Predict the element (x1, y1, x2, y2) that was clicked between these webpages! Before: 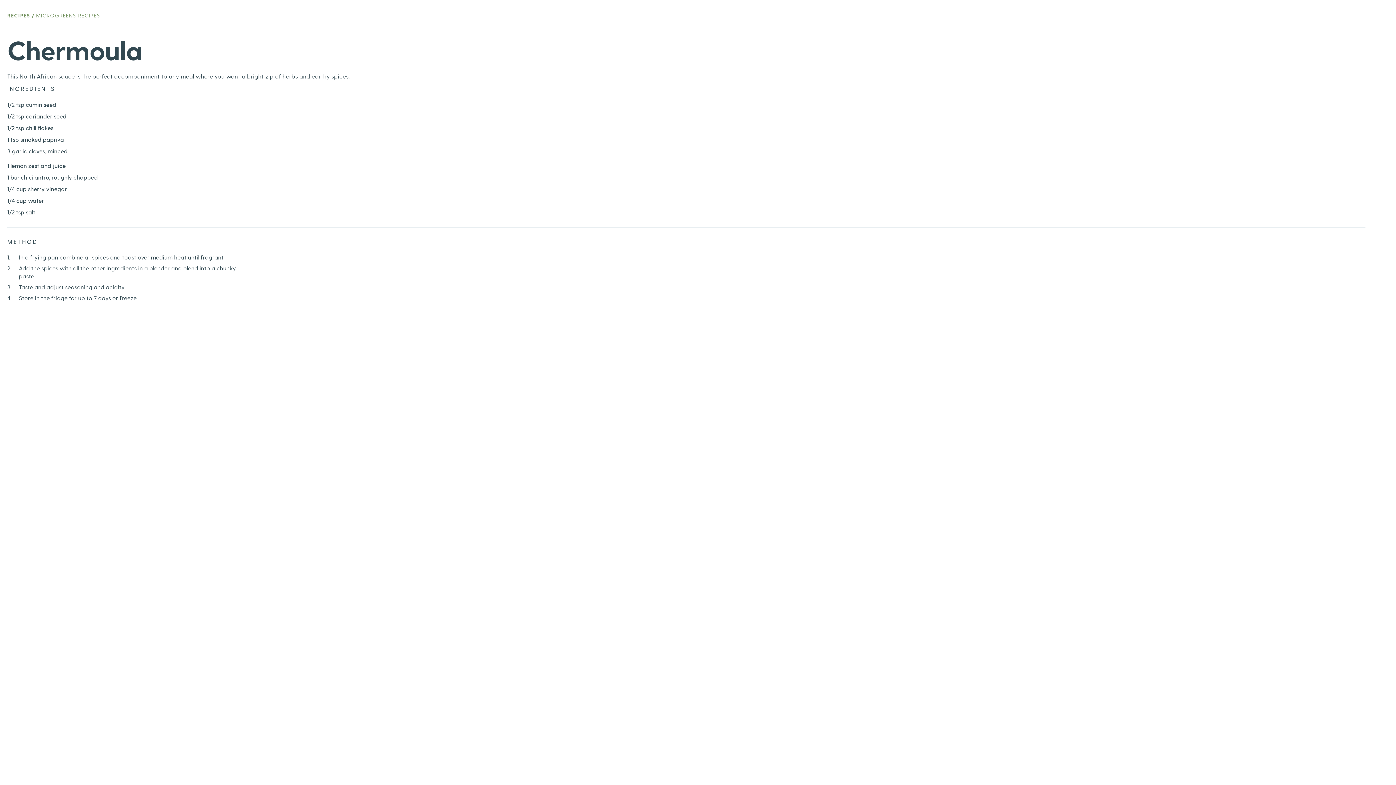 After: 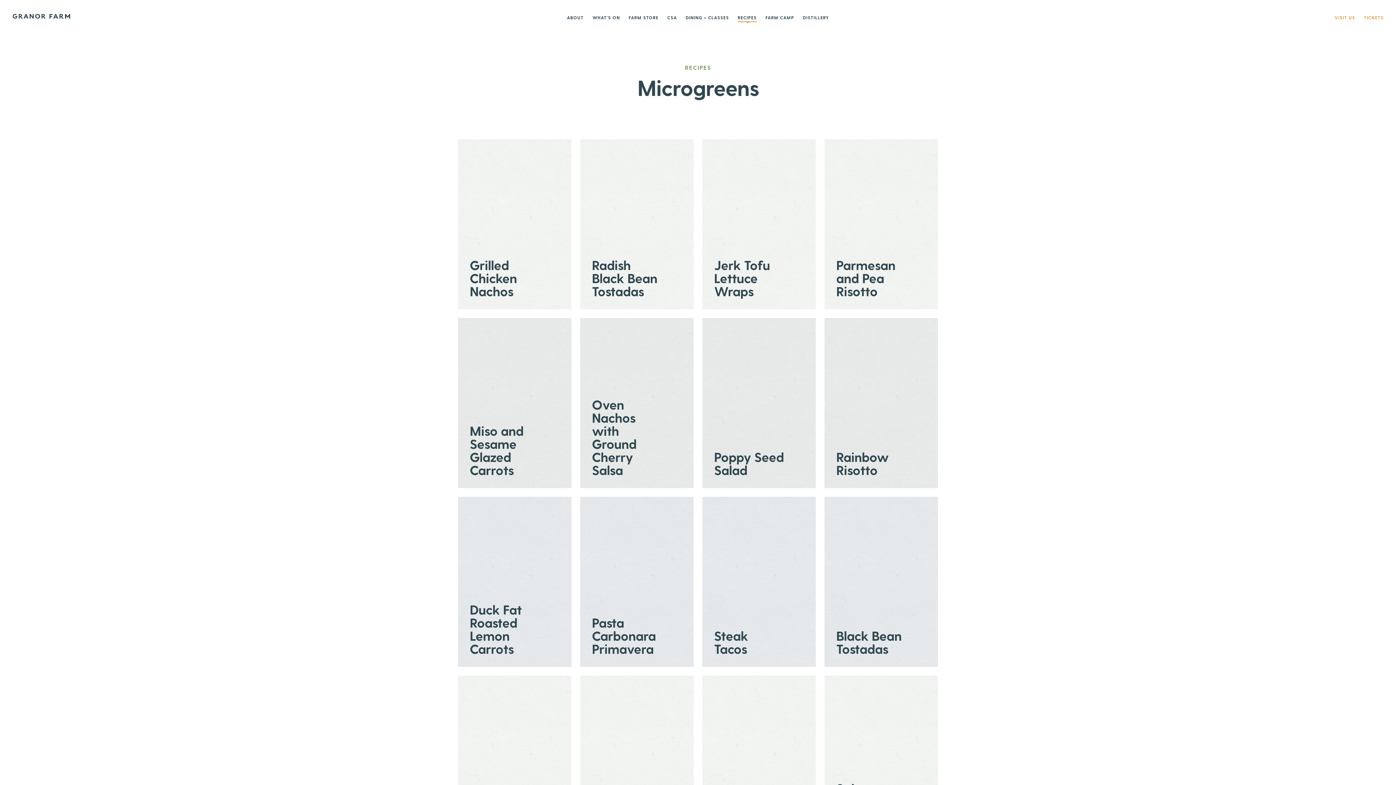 Action: label: MICROGREENS RECIPES bbox: (36, 12, 100, 18)